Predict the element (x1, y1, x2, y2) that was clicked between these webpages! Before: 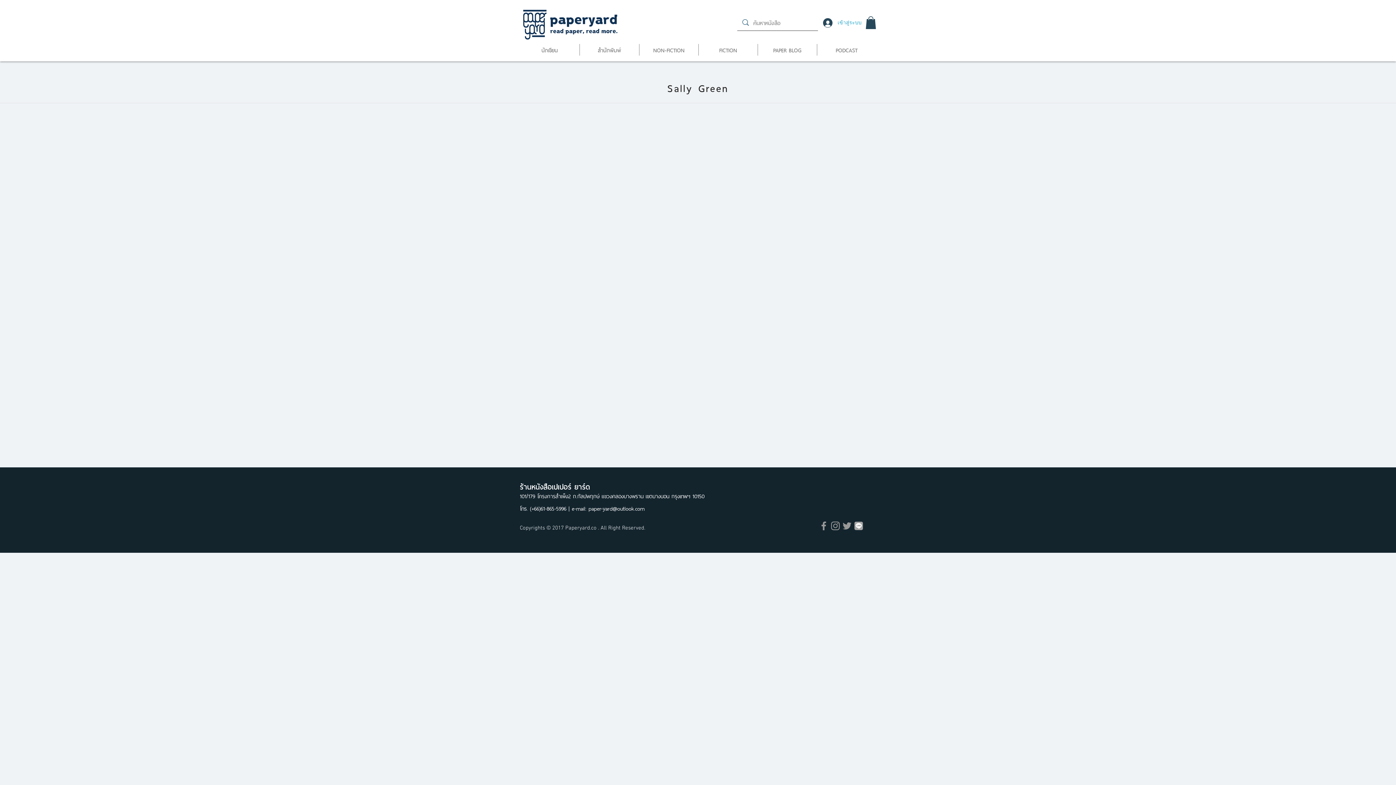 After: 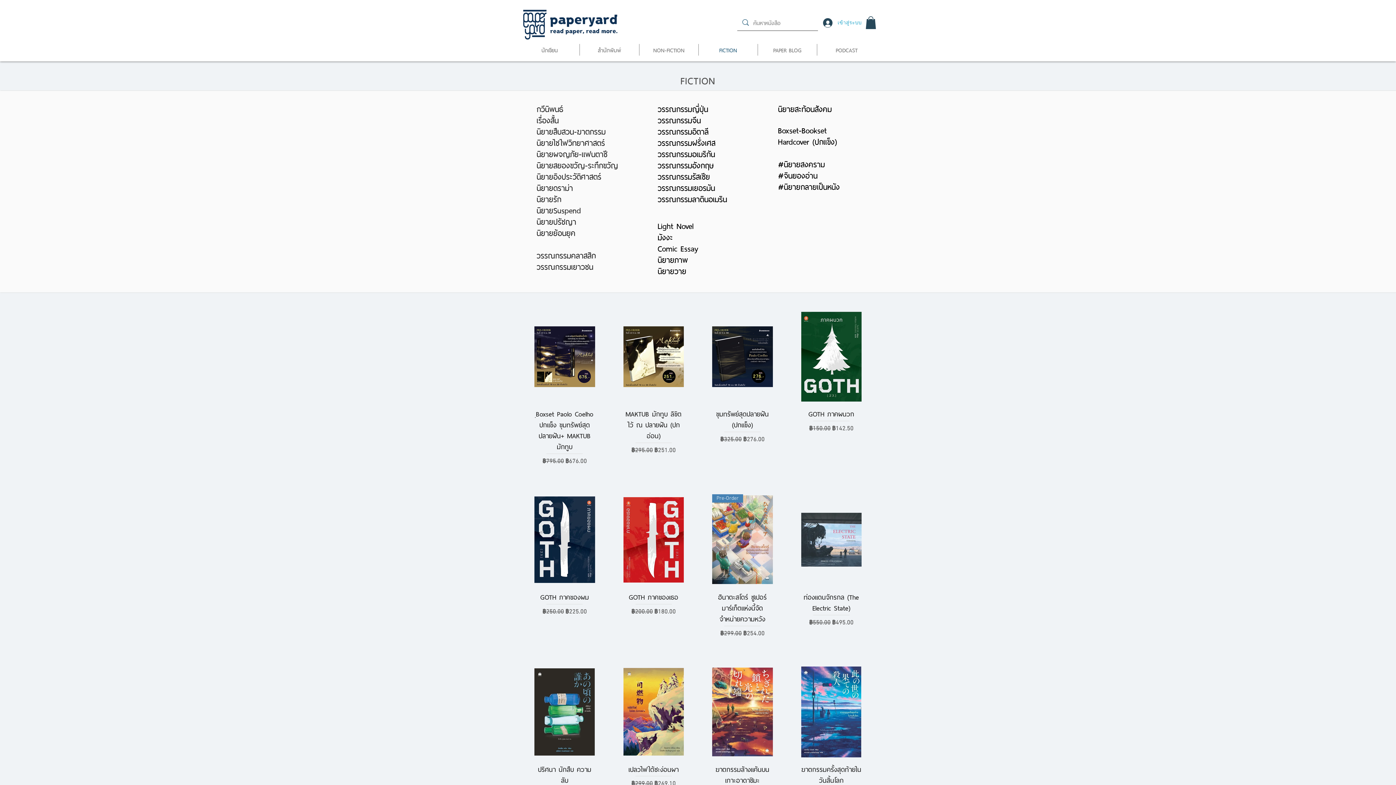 Action: label: FICTION bbox: (698, 43, 757, 55)